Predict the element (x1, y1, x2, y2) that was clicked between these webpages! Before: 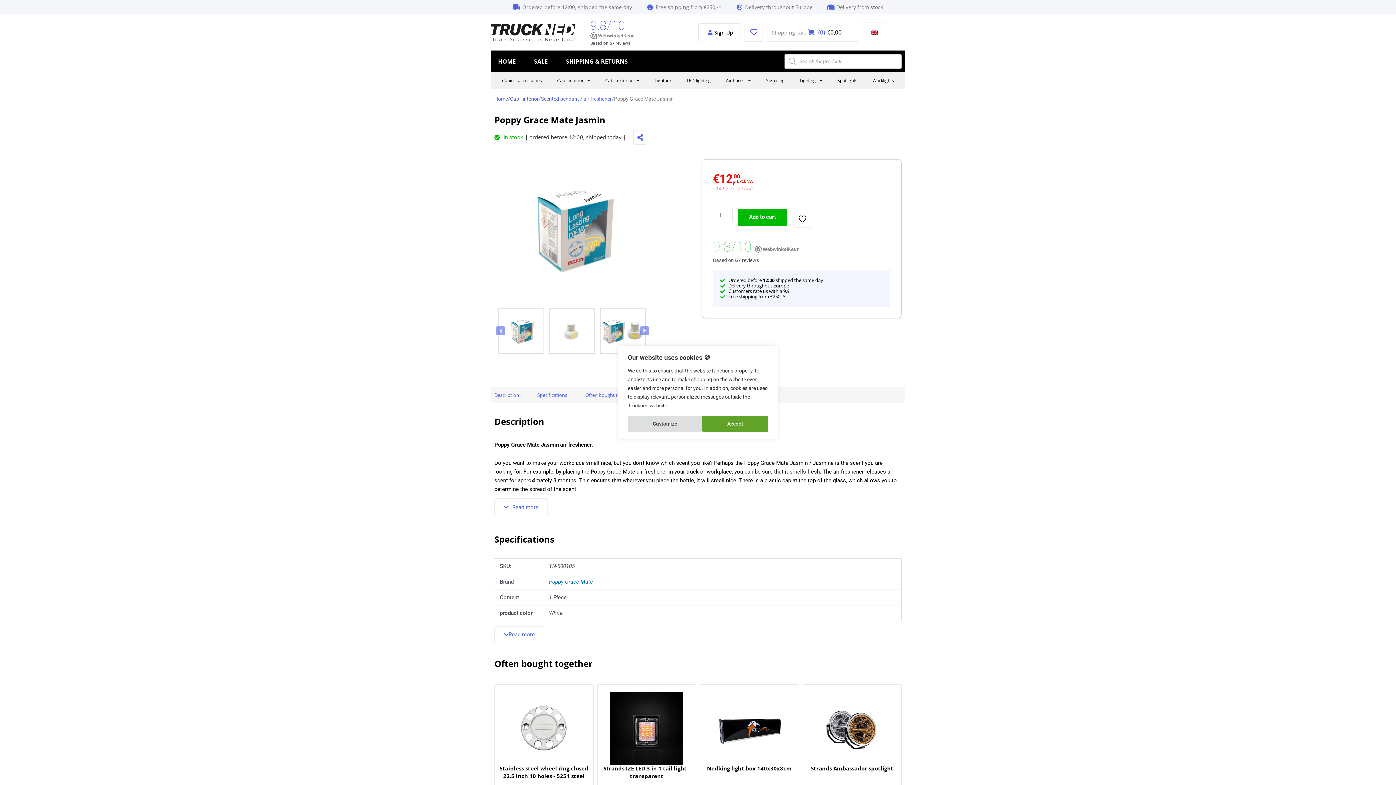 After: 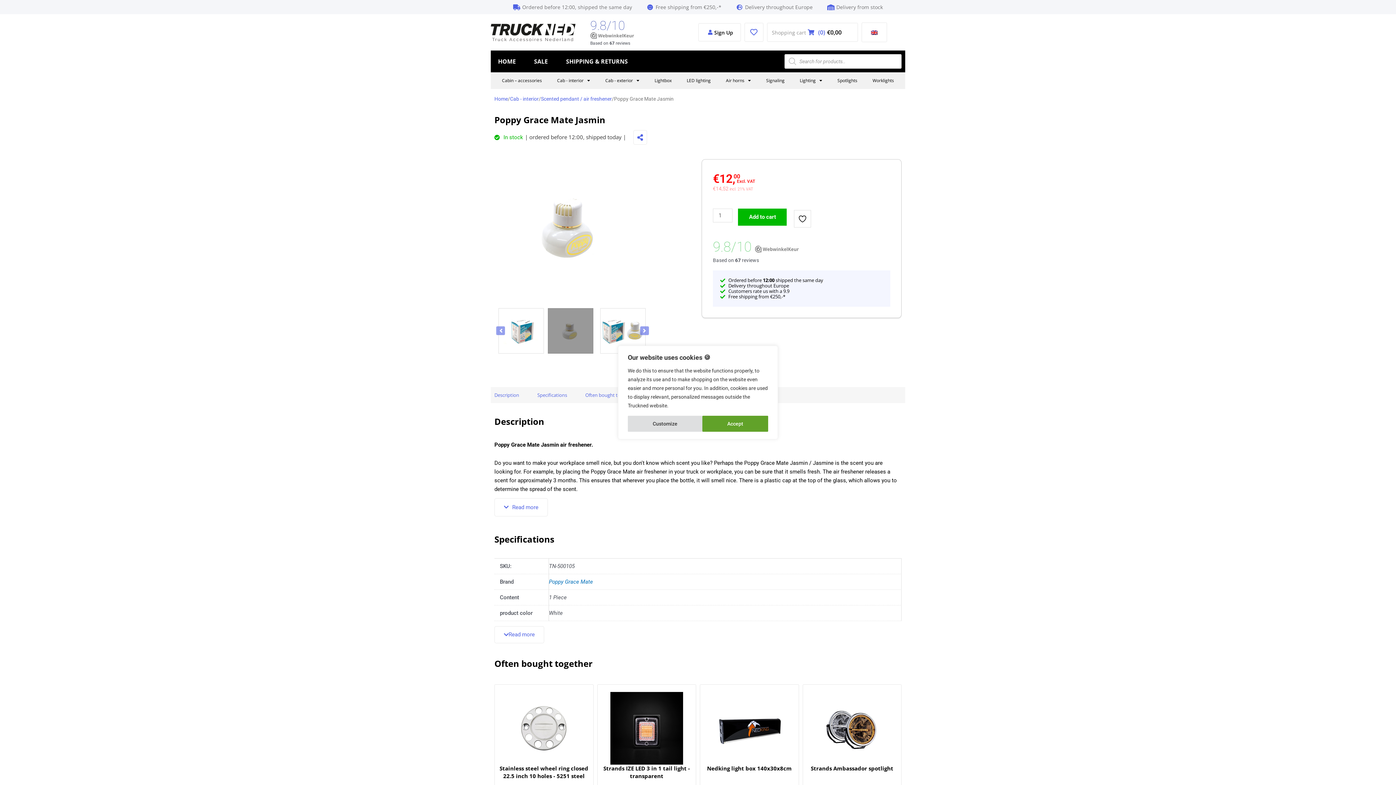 Action: bbox: (546, 308, 597, 353)